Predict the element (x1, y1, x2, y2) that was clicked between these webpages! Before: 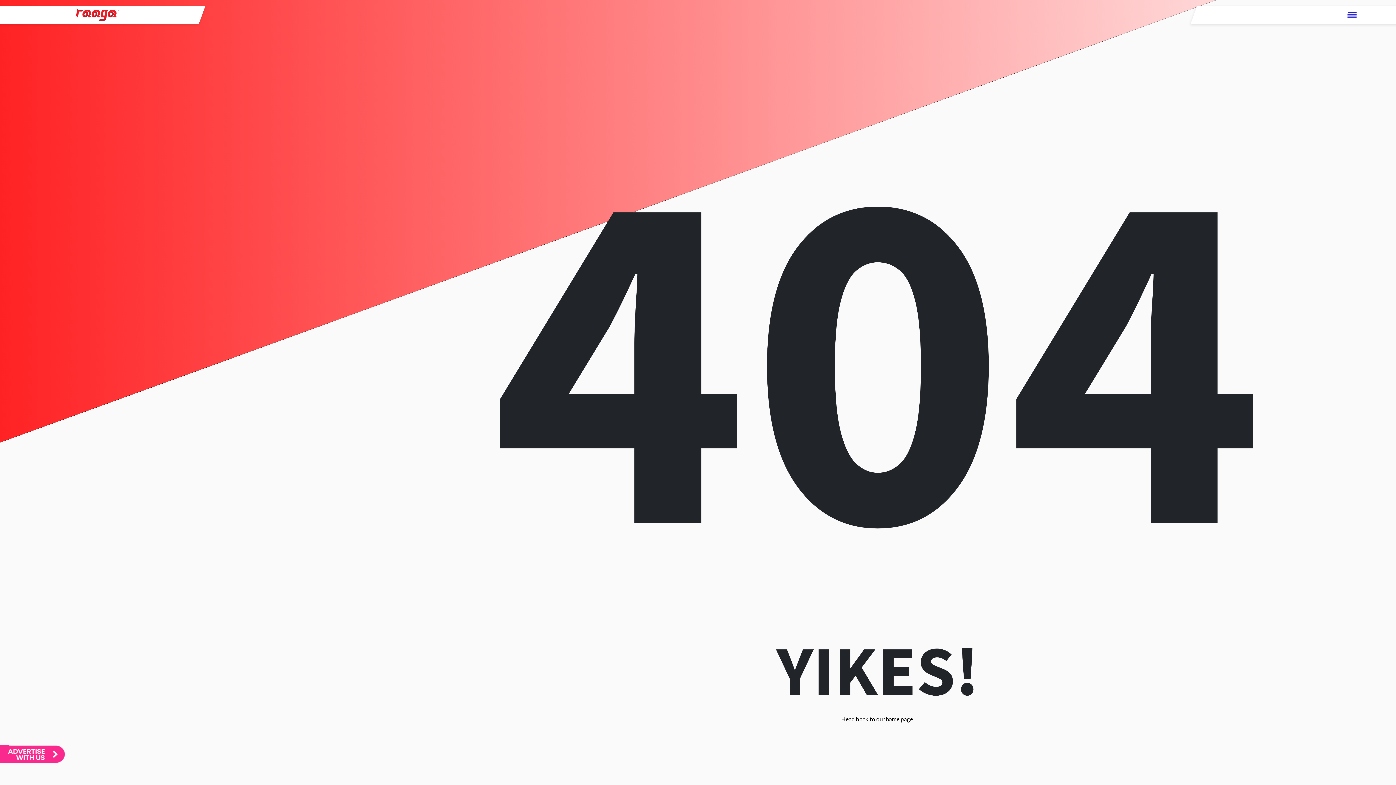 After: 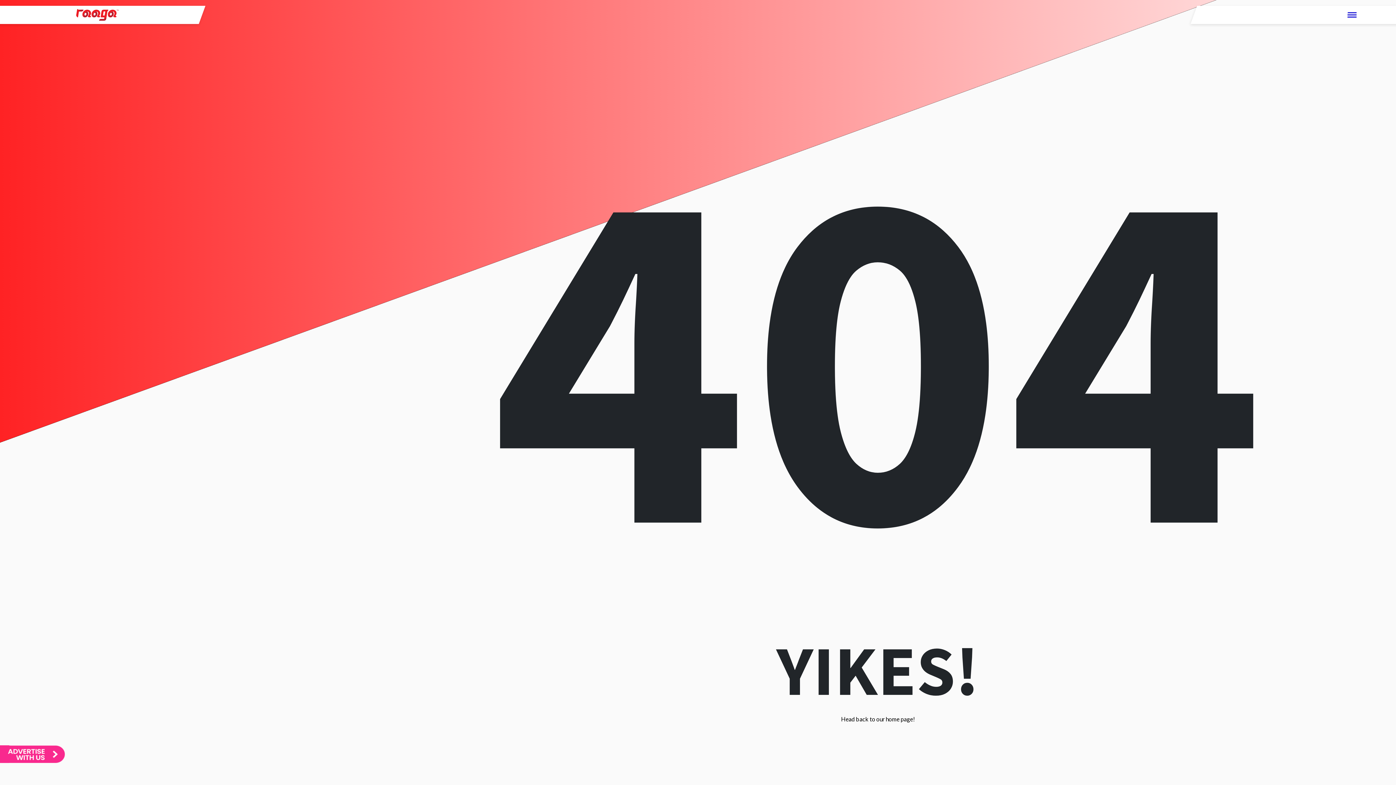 Action: bbox: (1345, 5, 1365, 20)